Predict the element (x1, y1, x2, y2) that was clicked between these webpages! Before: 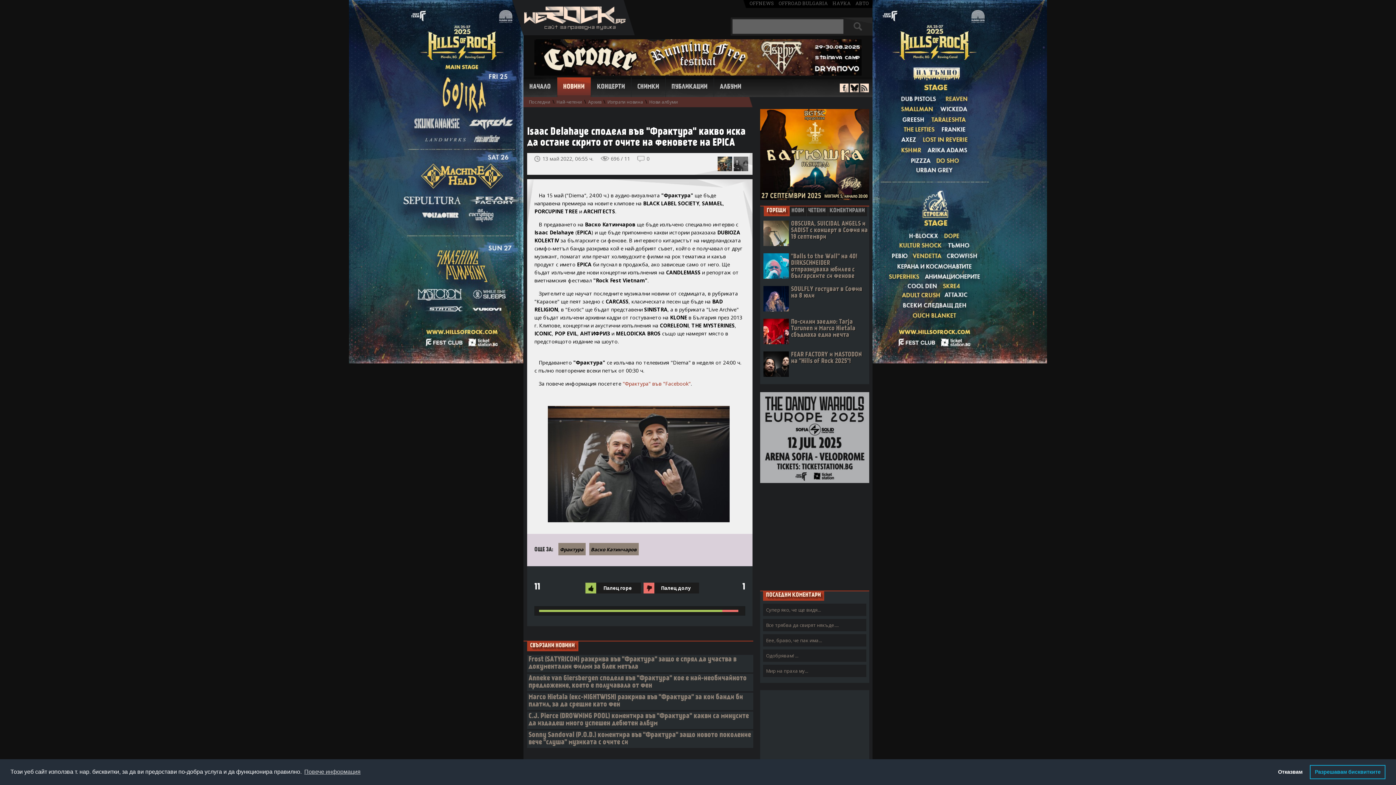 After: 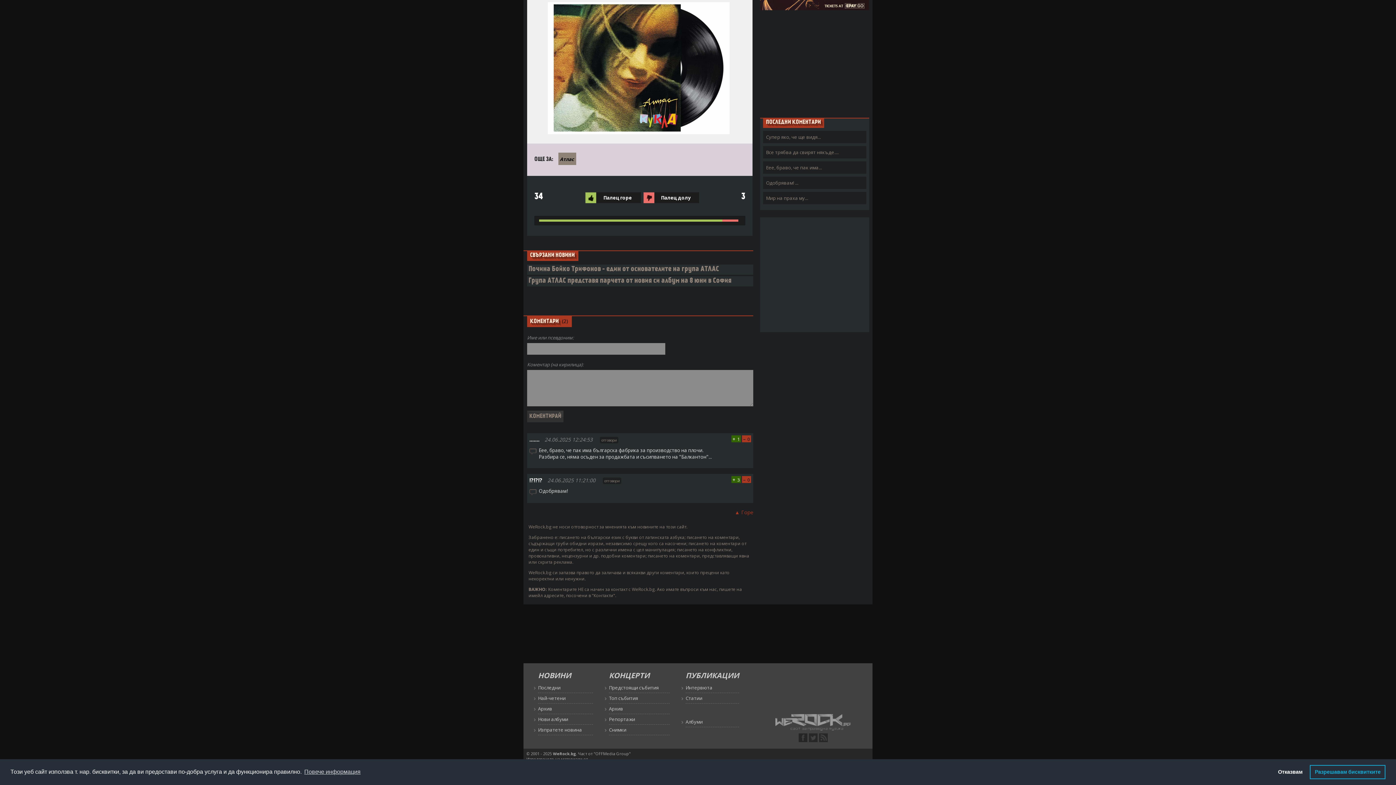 Action: bbox: (763, 634, 866, 646) label: Eee, браво, че пак има...